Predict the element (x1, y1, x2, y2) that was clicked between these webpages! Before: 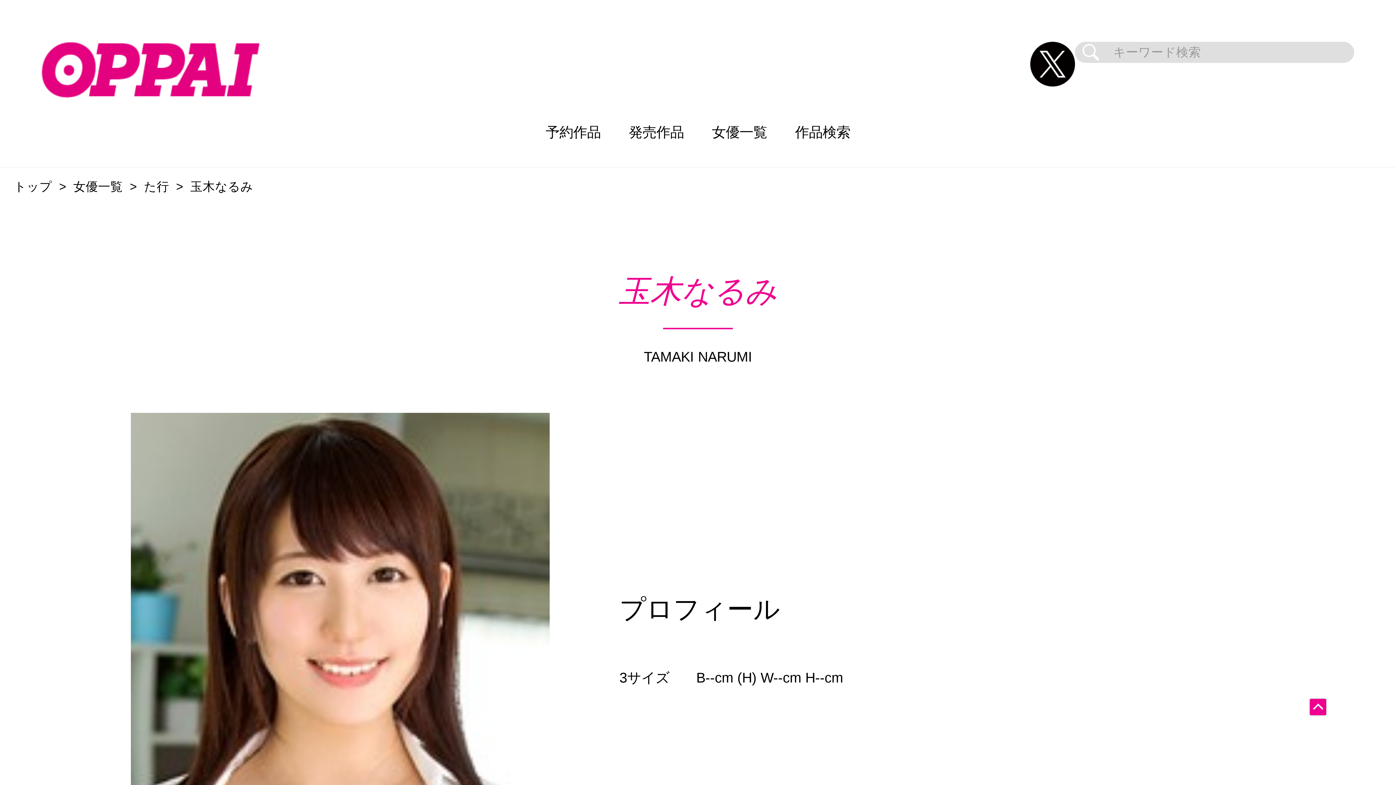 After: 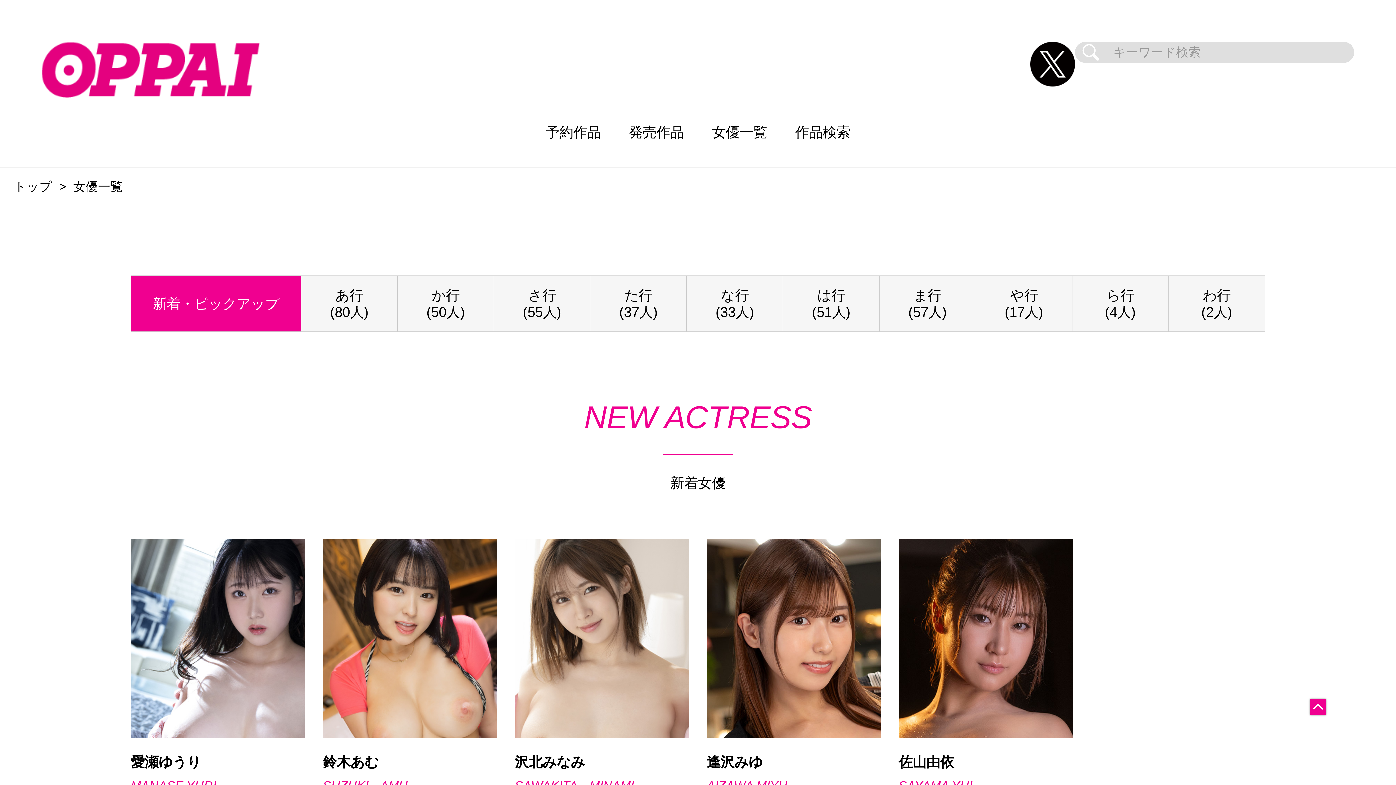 Action: bbox: (73, 180, 122, 193) label: 女優一覧